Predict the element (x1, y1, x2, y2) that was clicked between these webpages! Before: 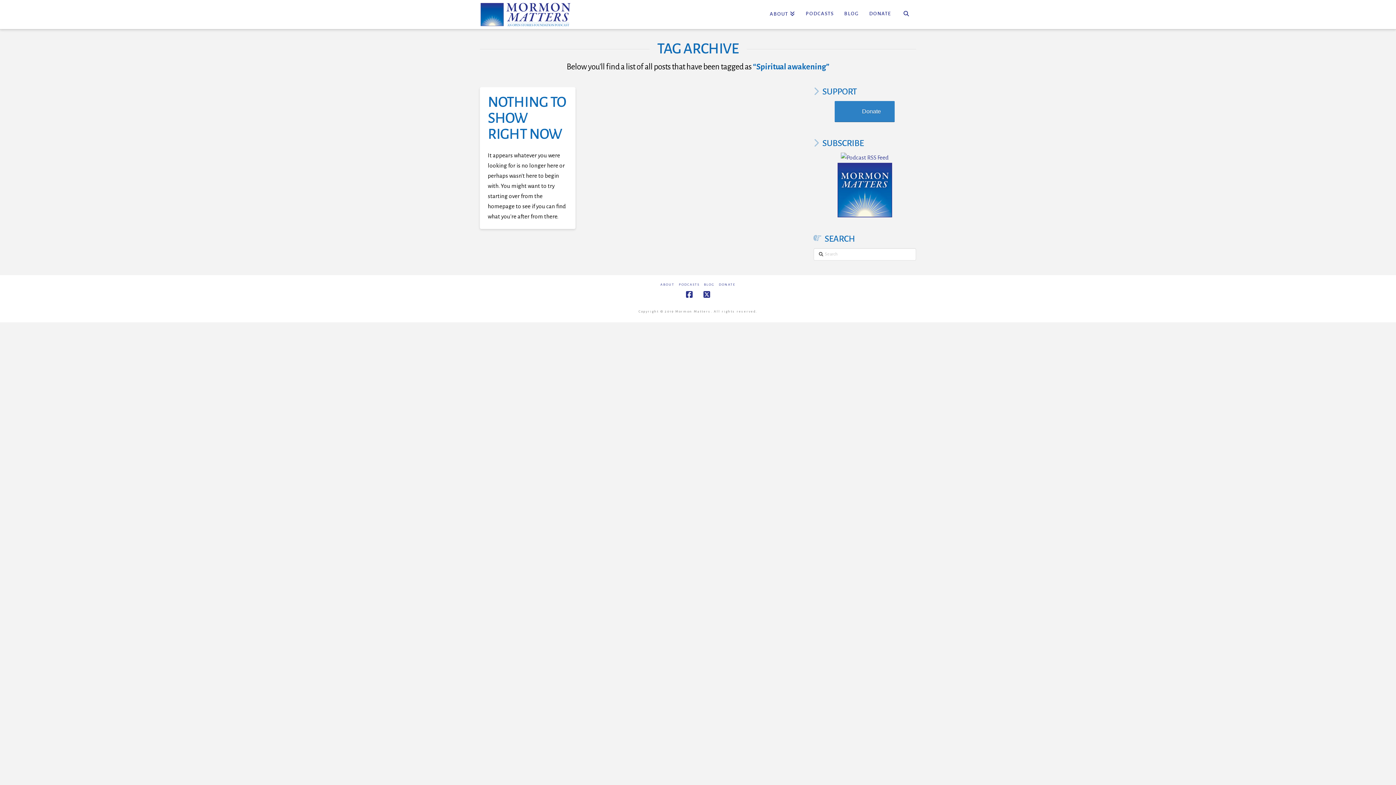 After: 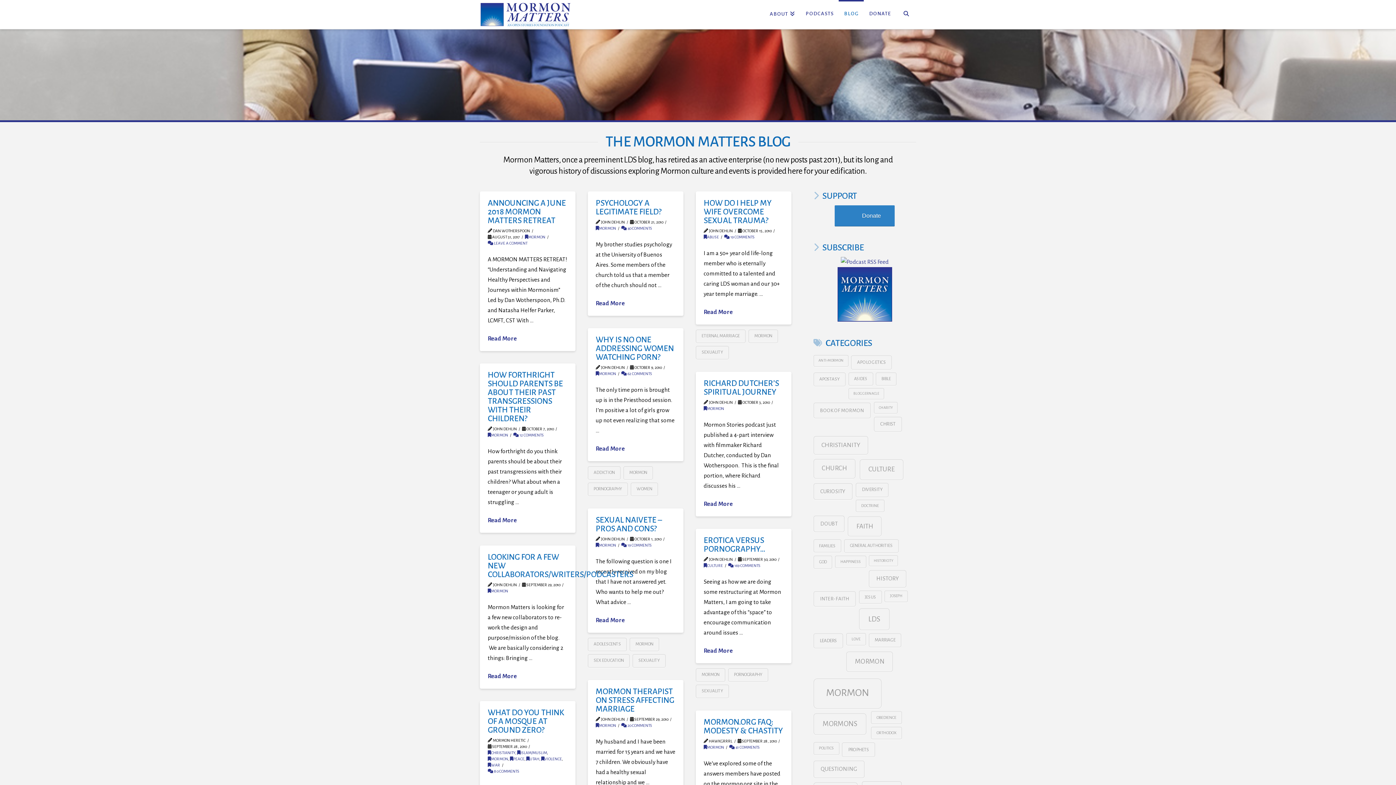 Action: label: BLOG bbox: (704, 282, 714, 287)